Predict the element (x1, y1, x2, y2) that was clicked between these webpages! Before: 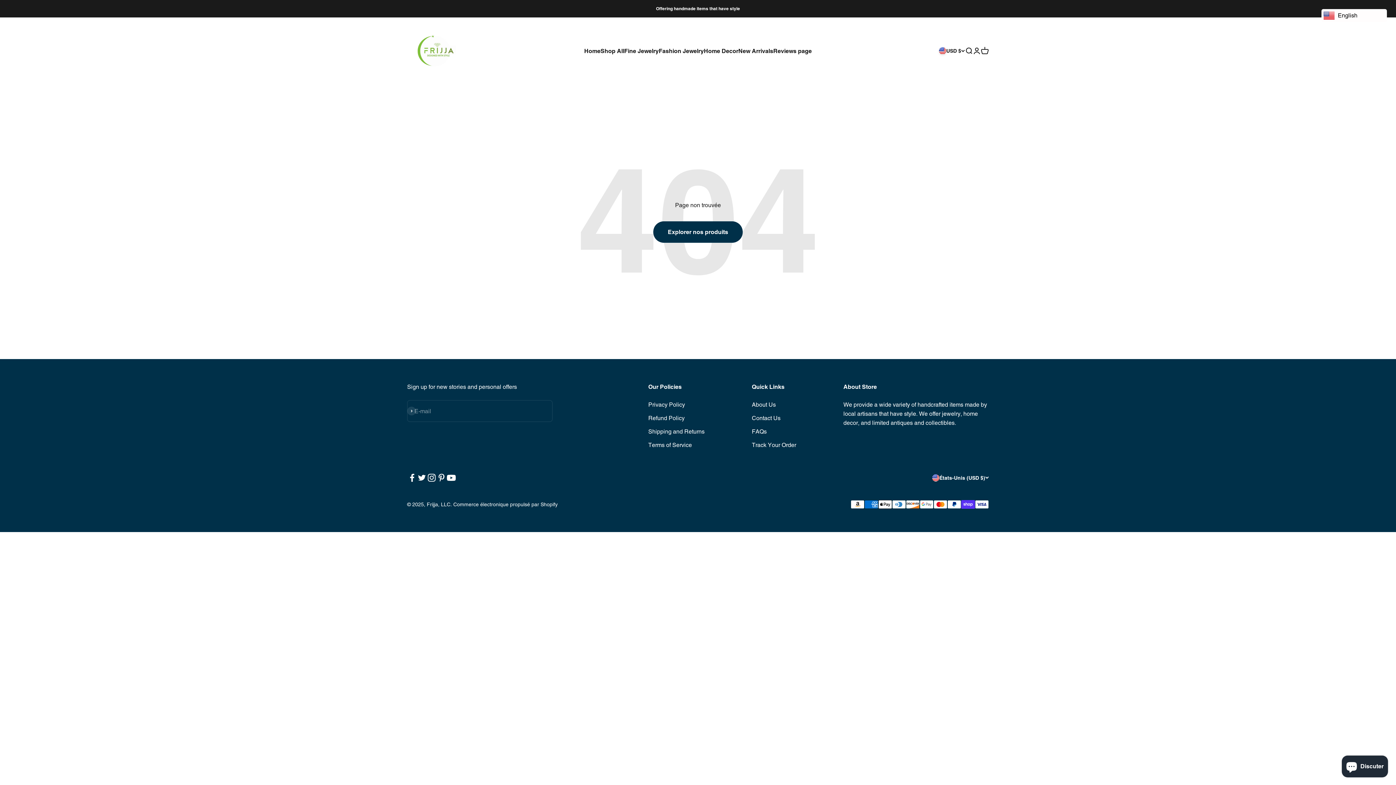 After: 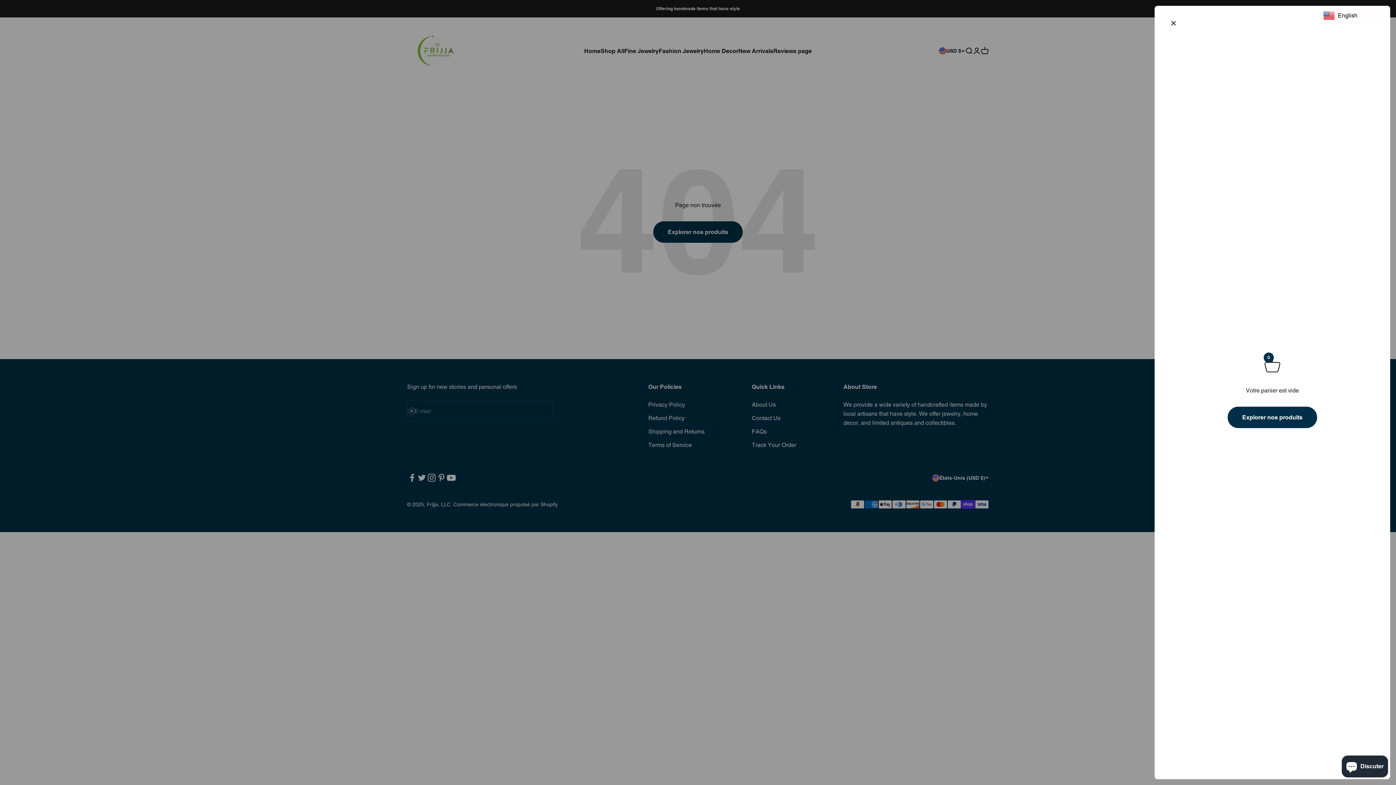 Action: label: Voir le panier
0 bbox: (981, 46, 989, 54)